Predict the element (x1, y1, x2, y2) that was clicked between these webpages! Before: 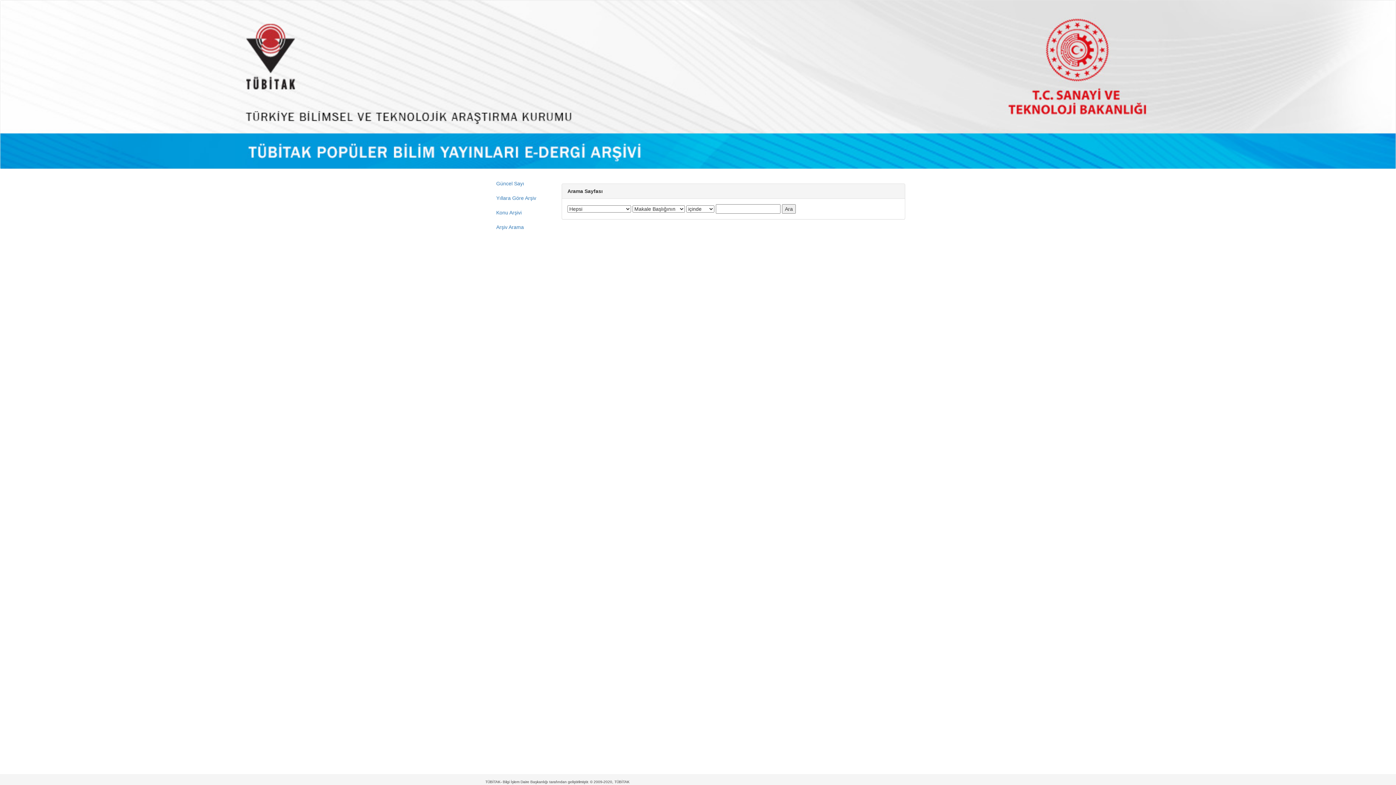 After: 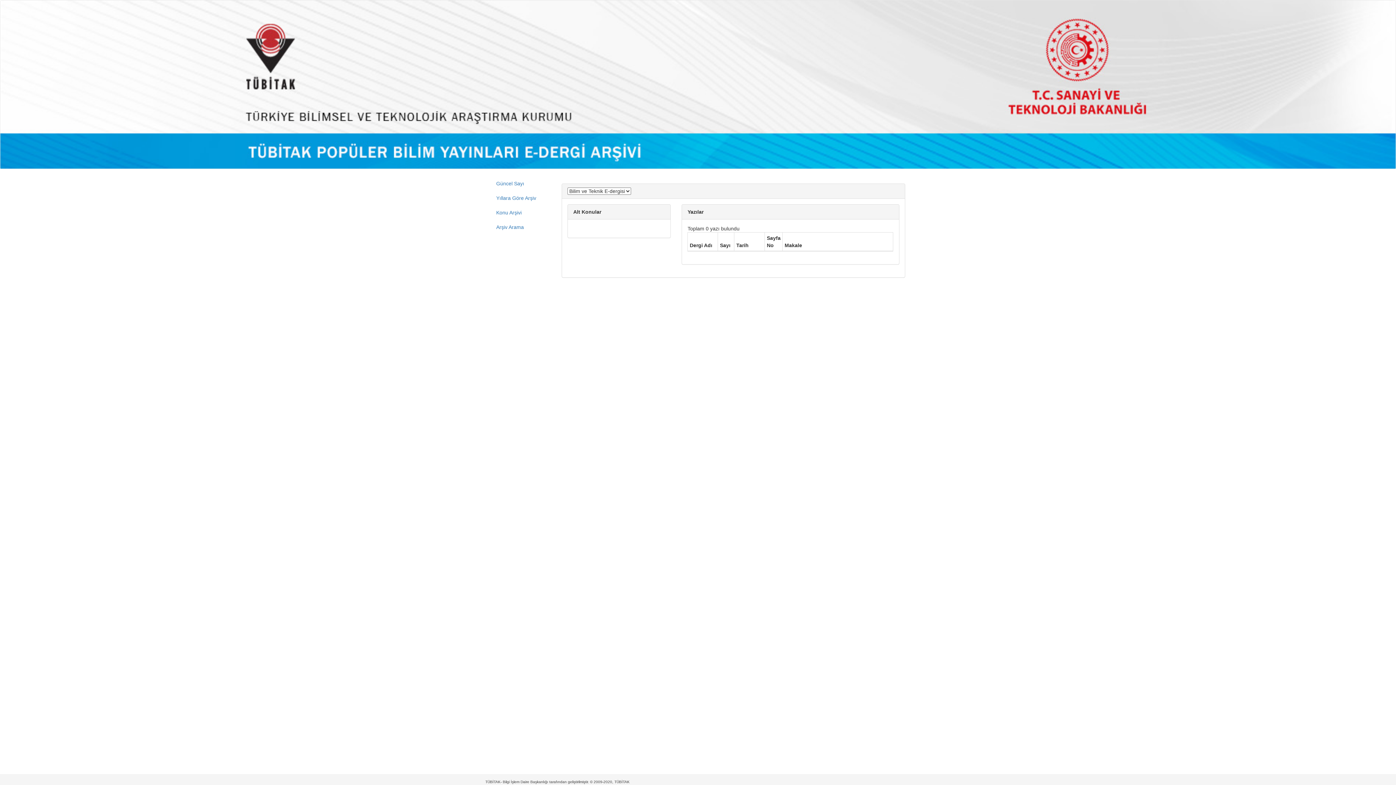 Action: label: Konu Arşivi bbox: (490, 205, 550, 219)